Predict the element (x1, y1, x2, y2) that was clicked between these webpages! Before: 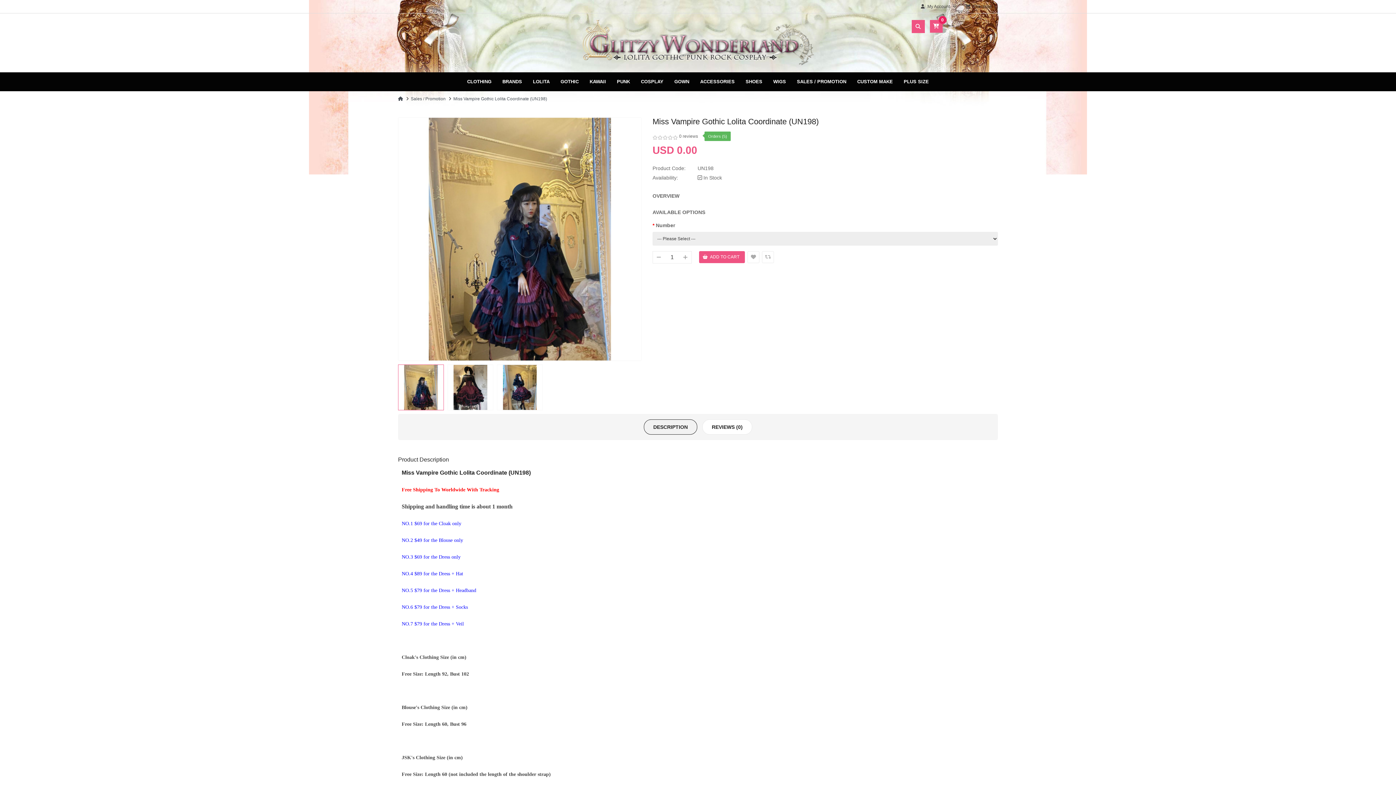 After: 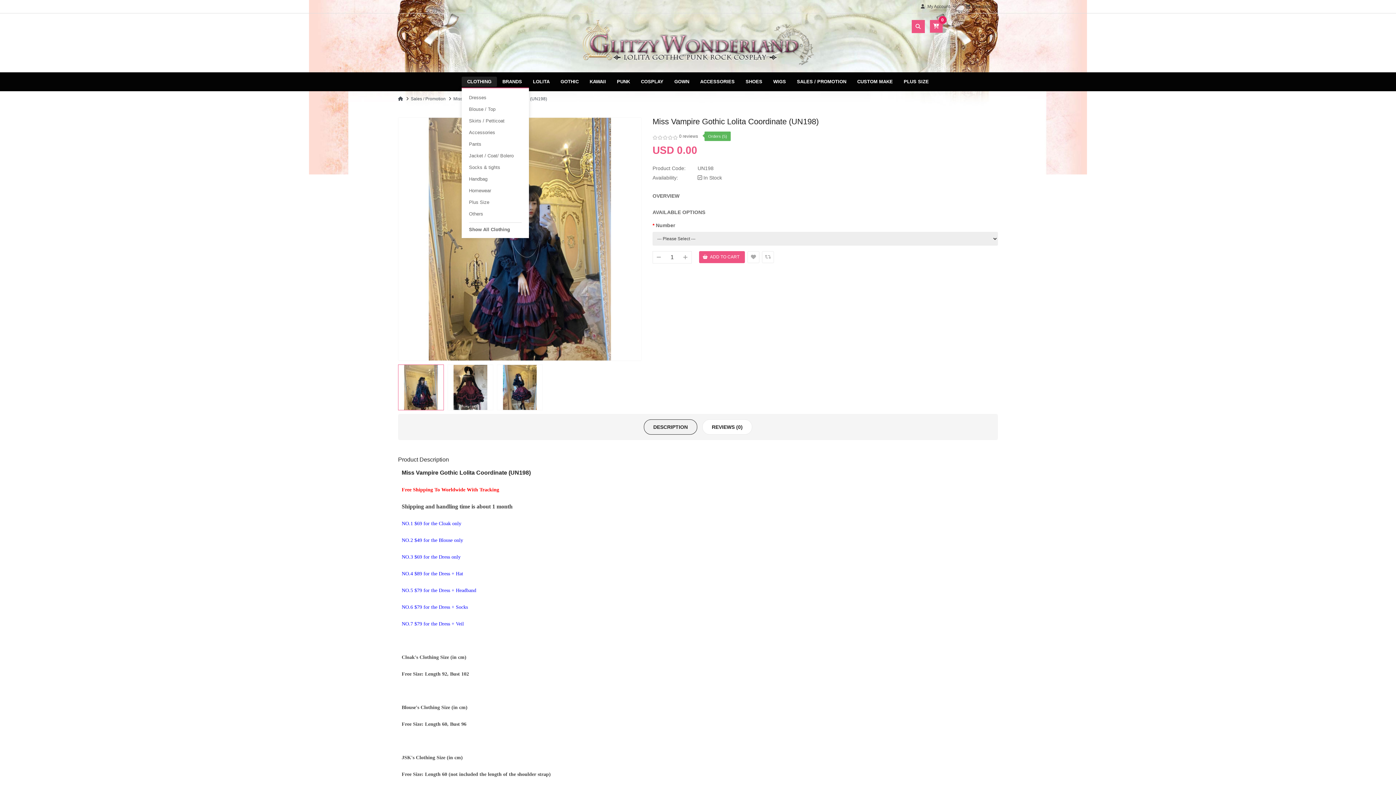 Action: bbox: (461, 76, 497, 86) label: CLOTHING